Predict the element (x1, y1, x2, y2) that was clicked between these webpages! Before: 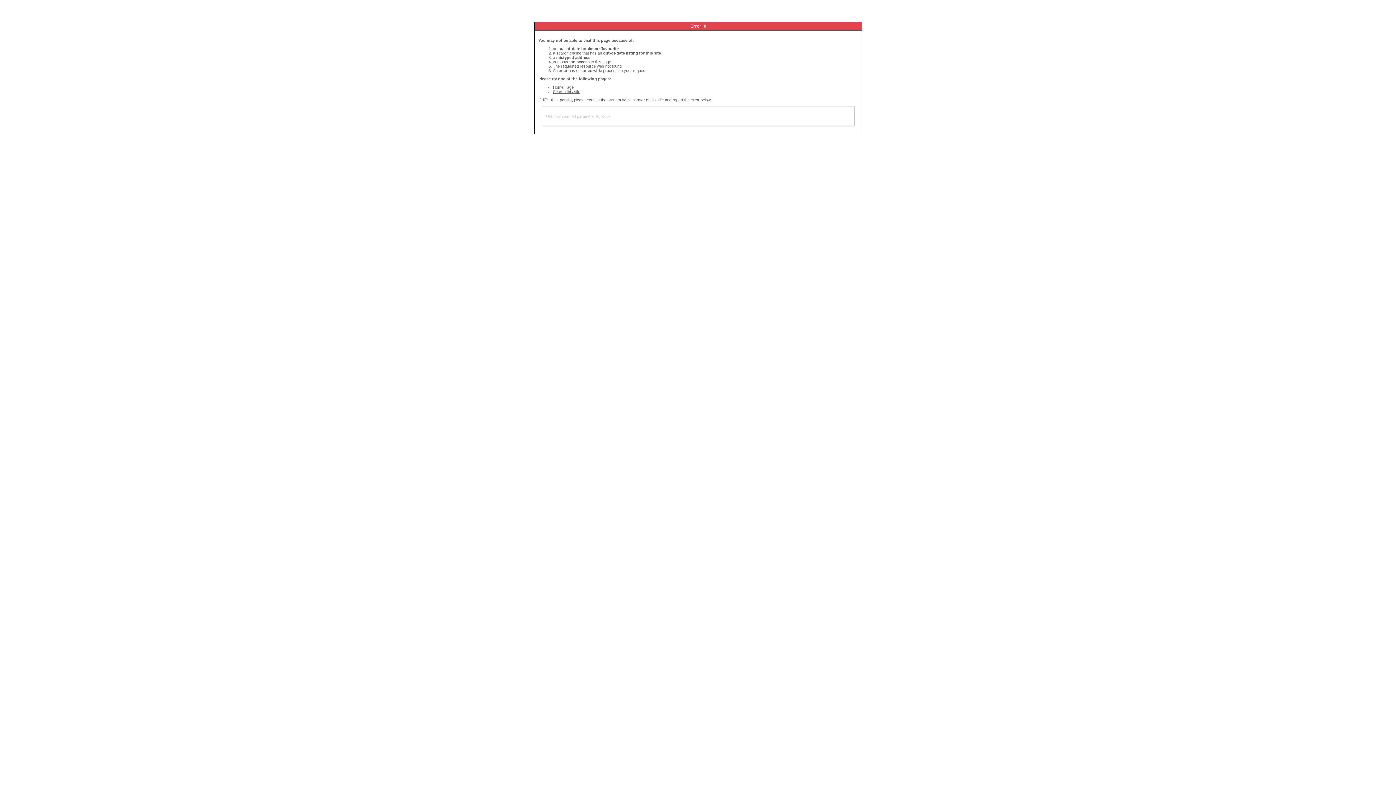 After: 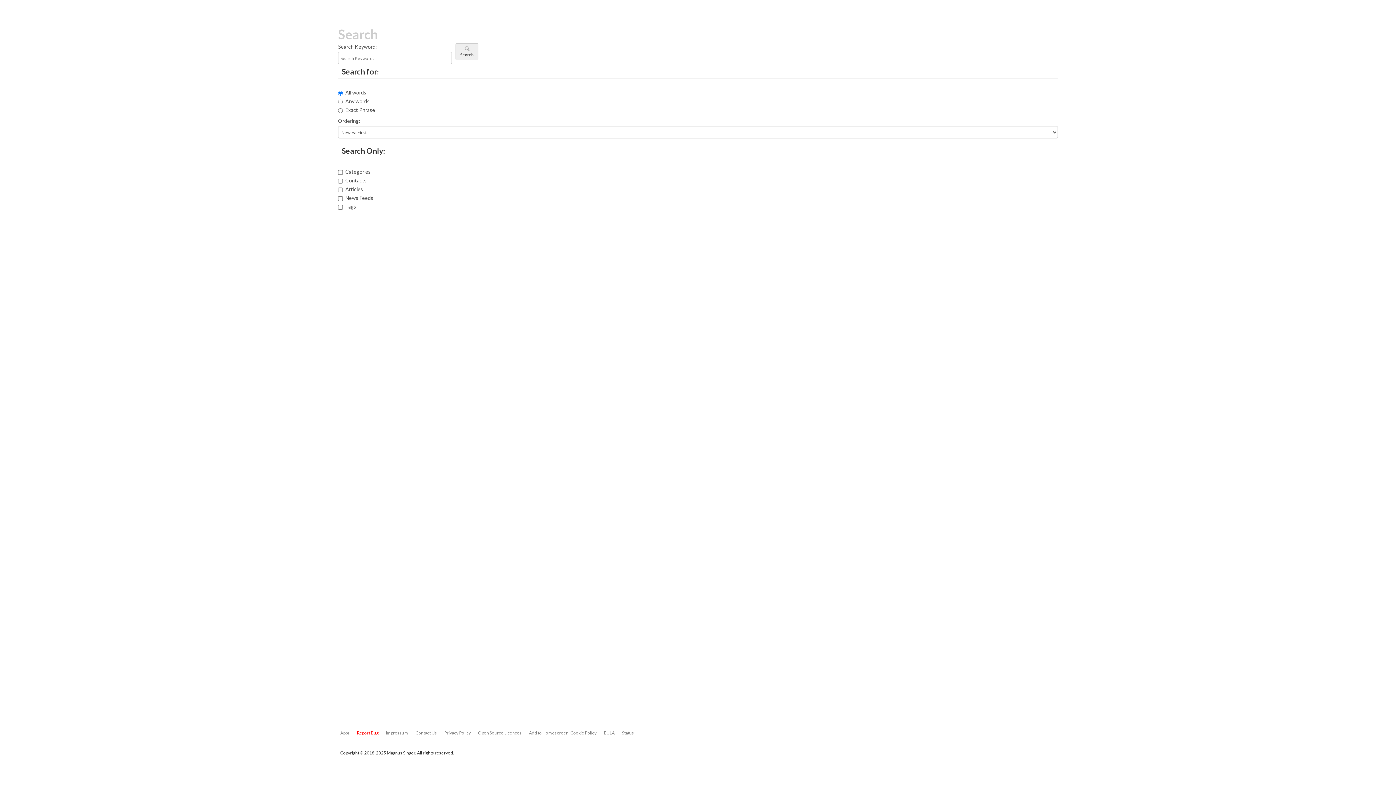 Action: bbox: (553, 89, 580, 93) label: Search this site